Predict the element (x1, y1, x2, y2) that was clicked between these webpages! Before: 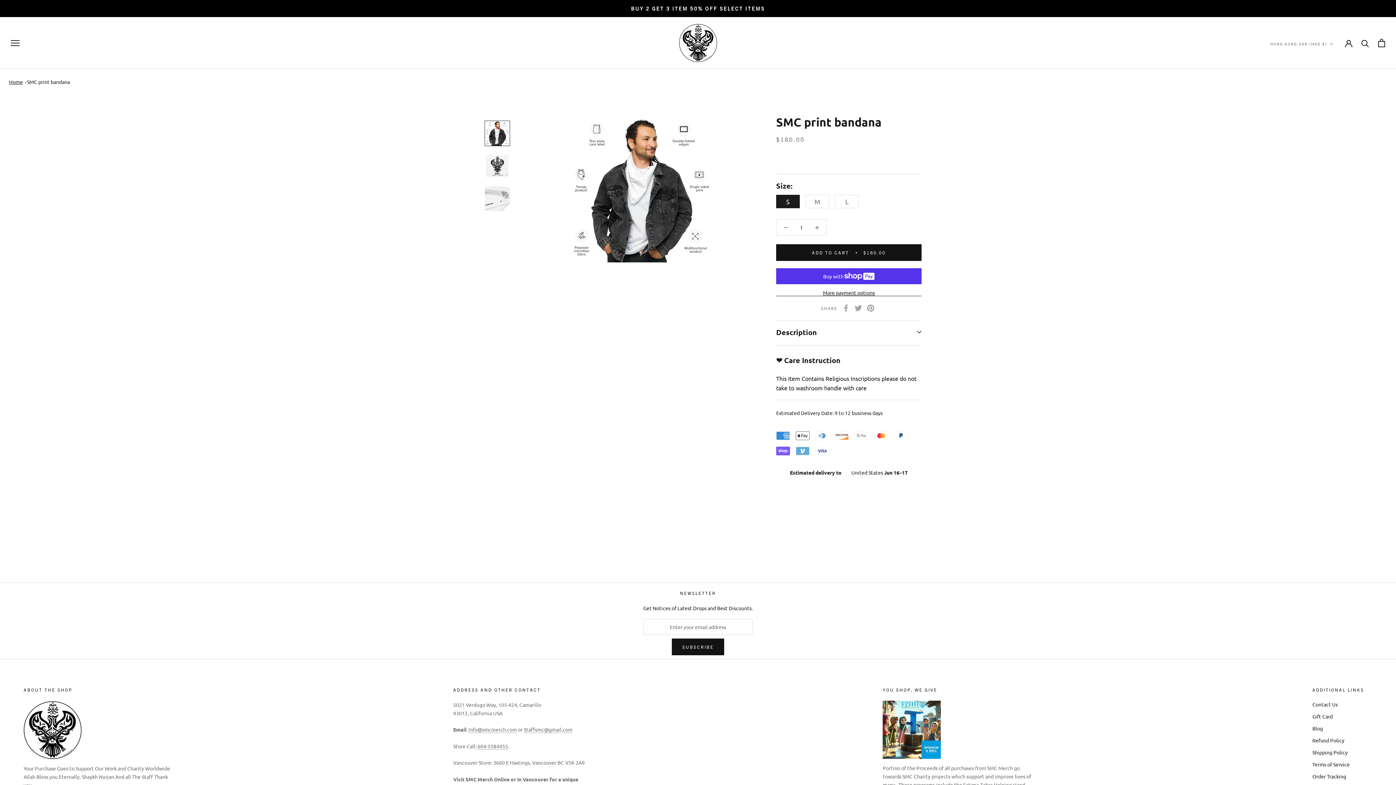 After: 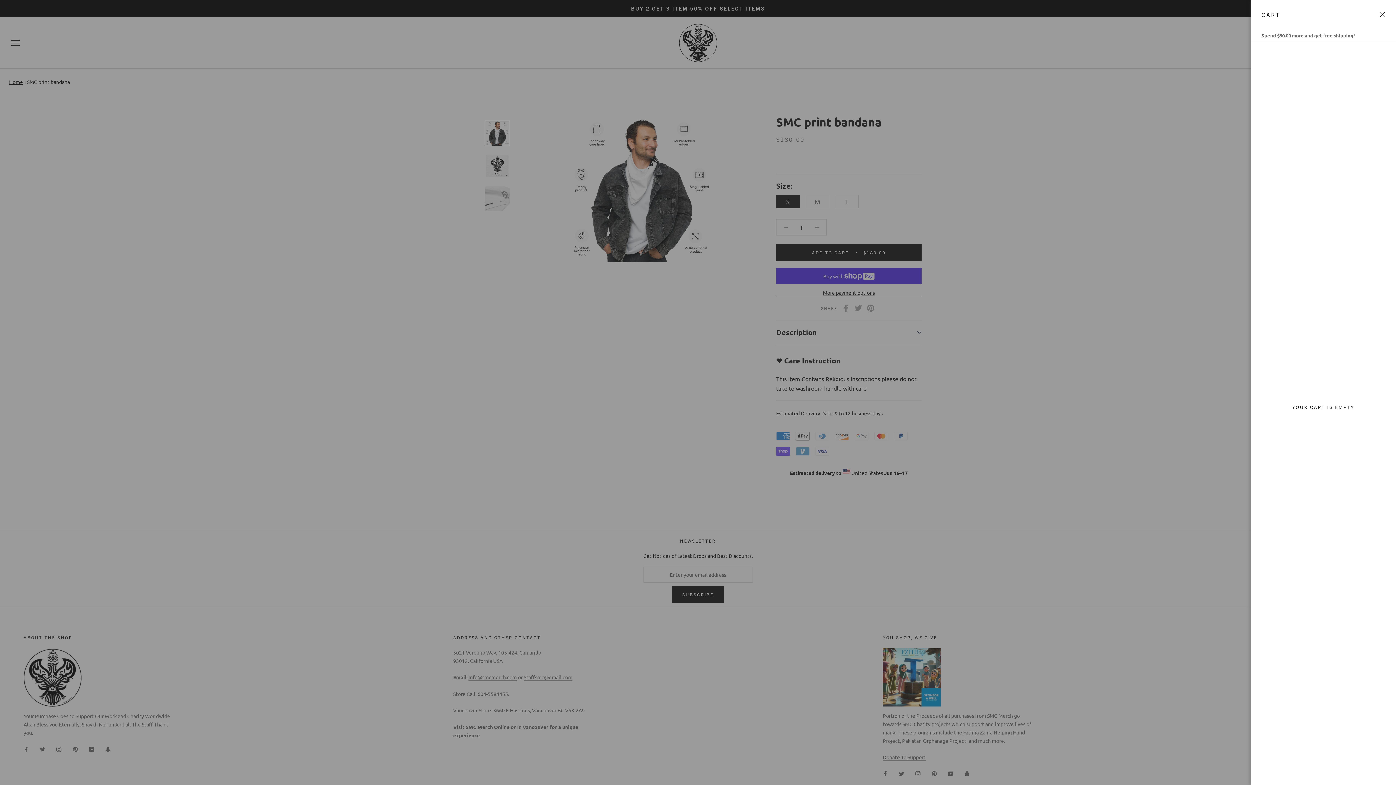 Action: label: Open cart bbox: (1378, 35, 1385, 44)